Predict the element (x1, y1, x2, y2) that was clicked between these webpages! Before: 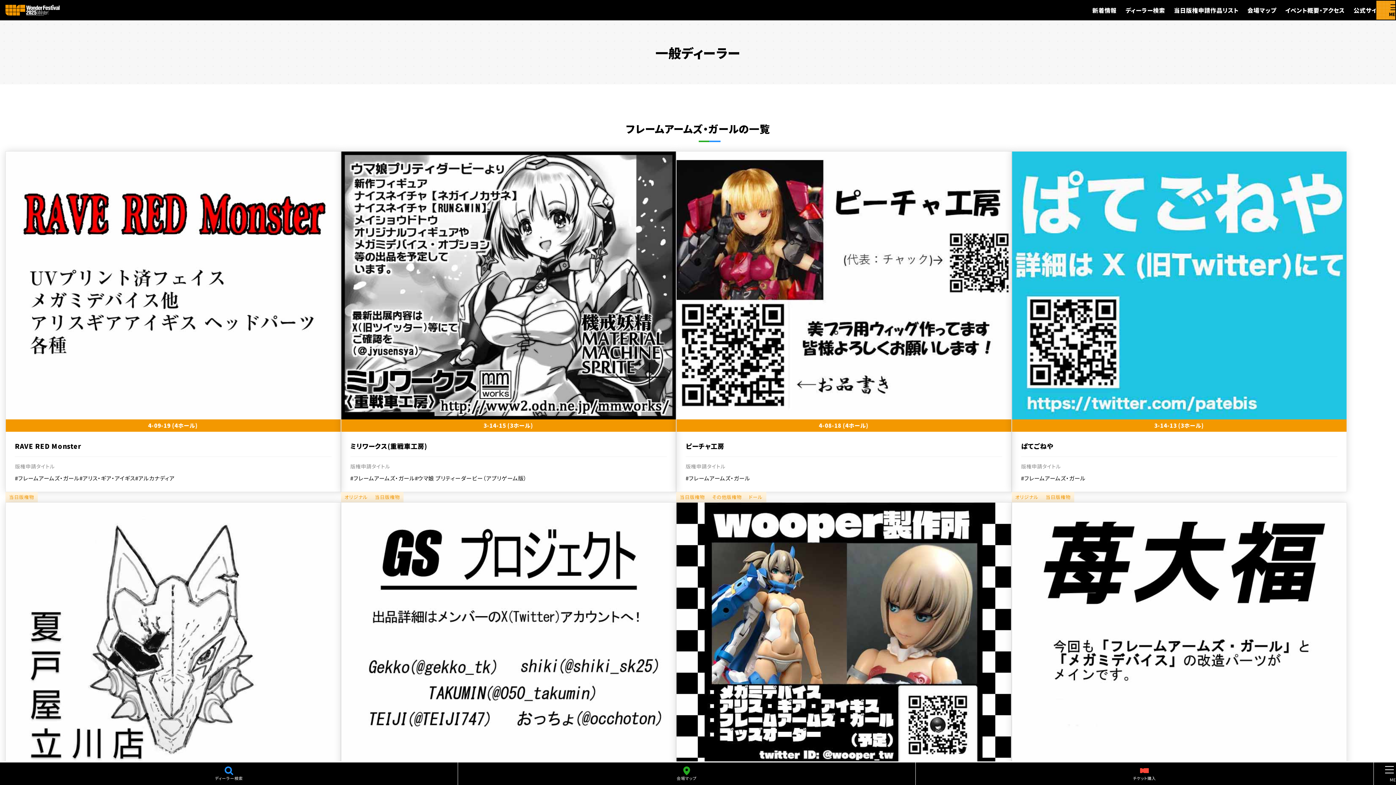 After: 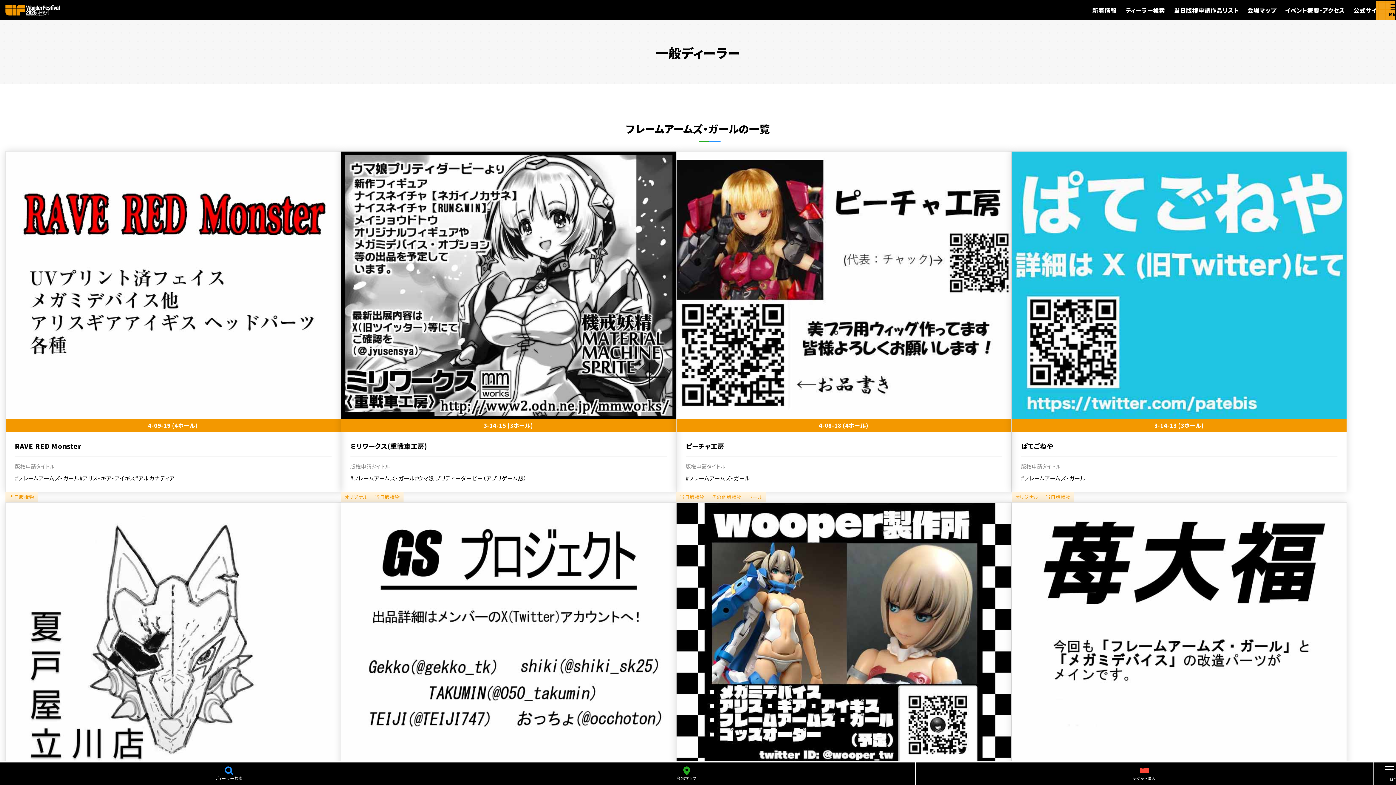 Action: label: #フレームアームズ・ガール bbox: (14, 474, 79, 482)